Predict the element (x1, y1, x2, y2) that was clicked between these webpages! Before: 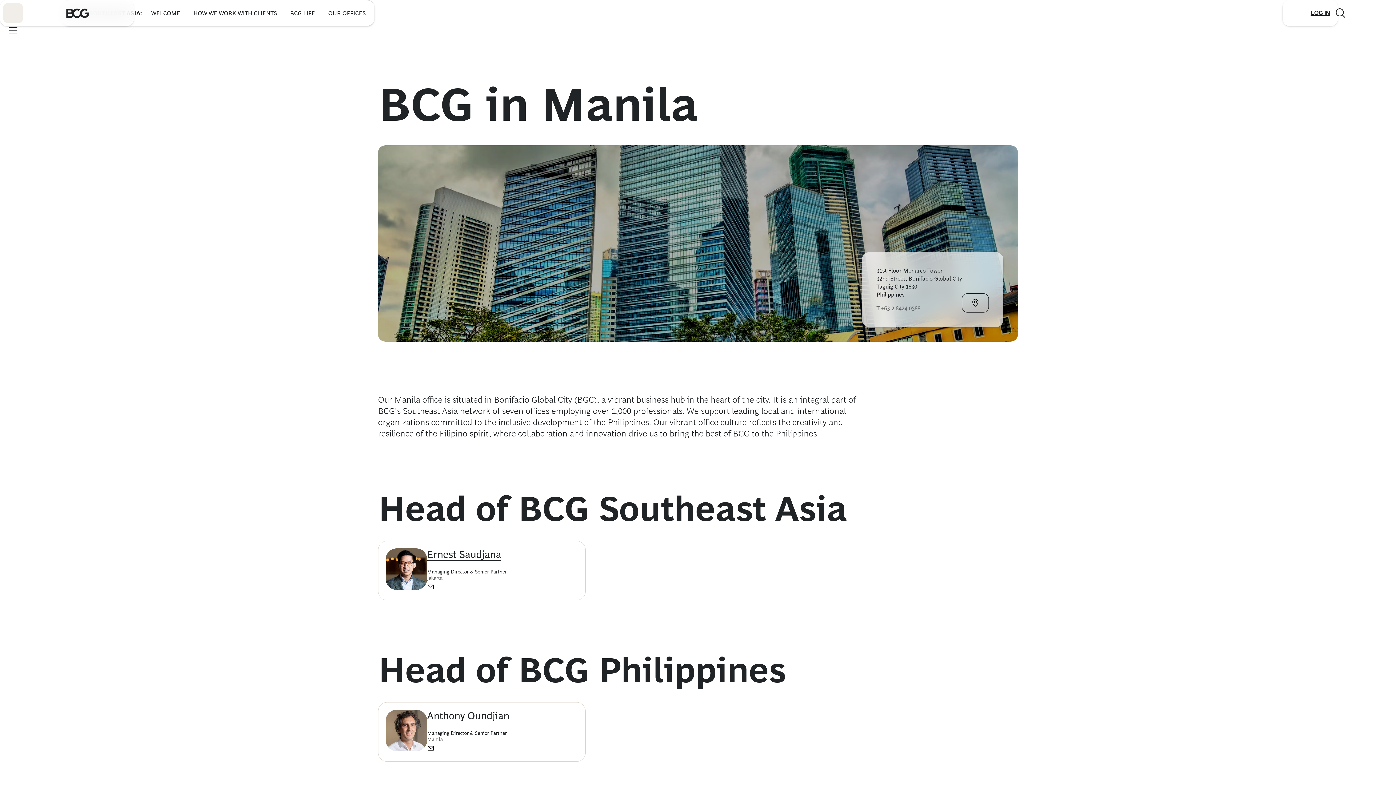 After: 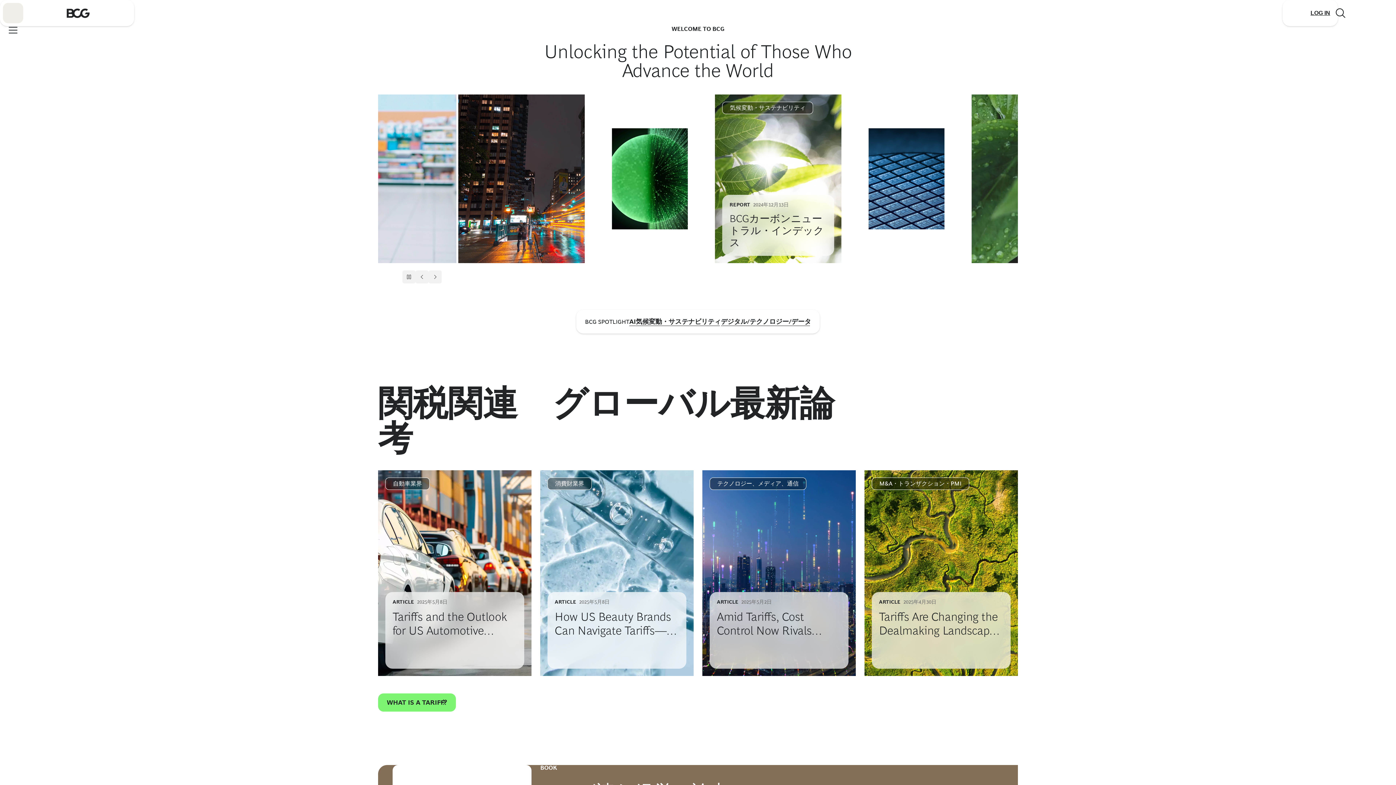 Action: bbox: (23, 0, 132, 25) label: Link to BCG home page